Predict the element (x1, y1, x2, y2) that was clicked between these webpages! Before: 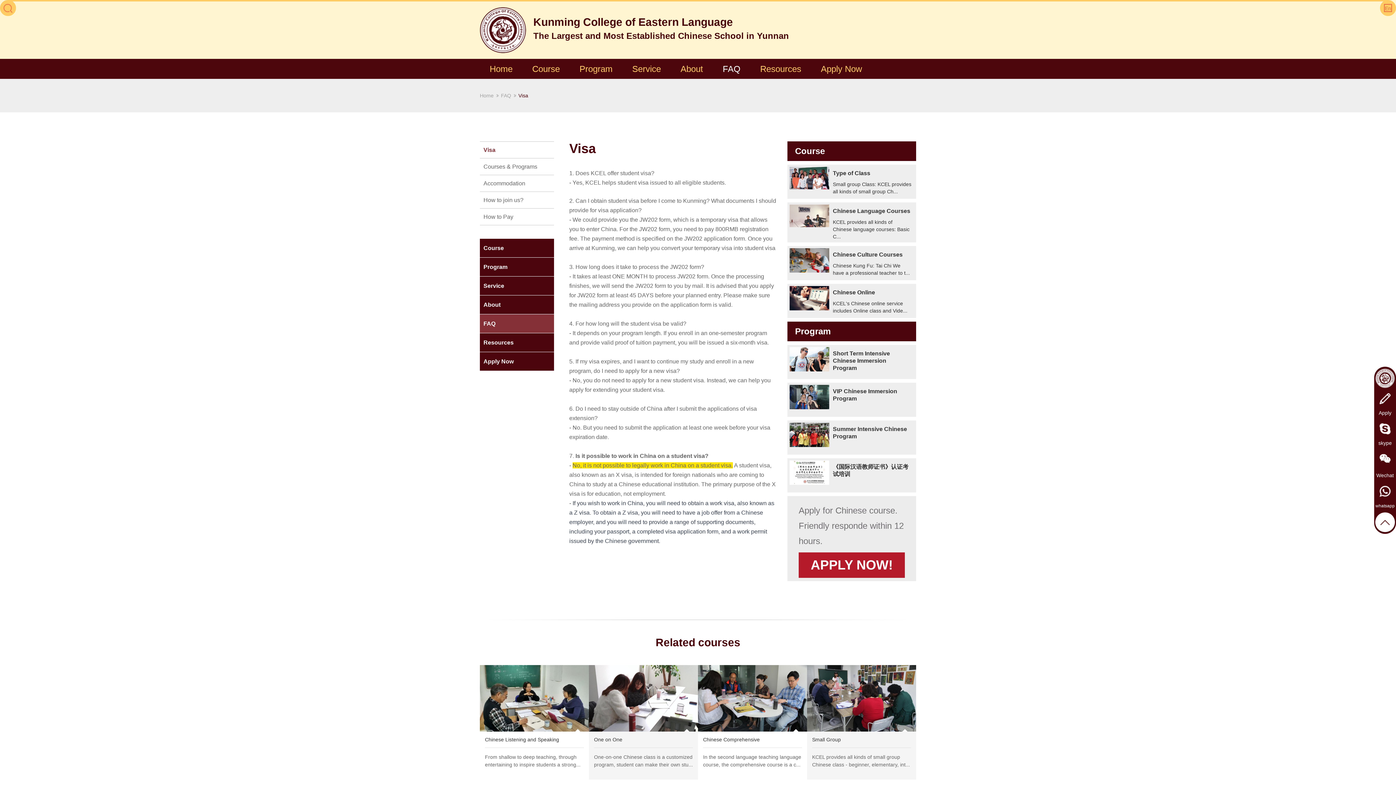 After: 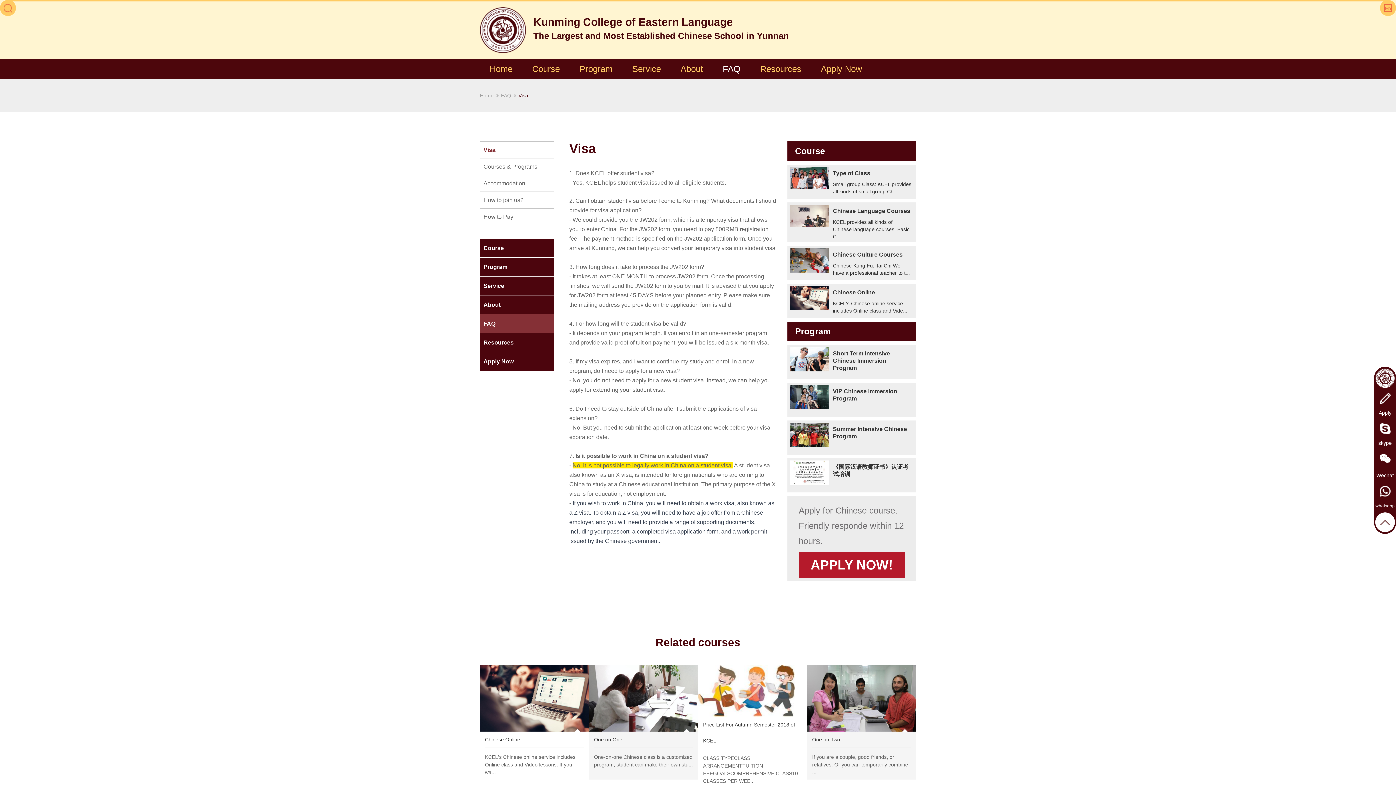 Action: bbox: (1380, 395, 1390, 401)